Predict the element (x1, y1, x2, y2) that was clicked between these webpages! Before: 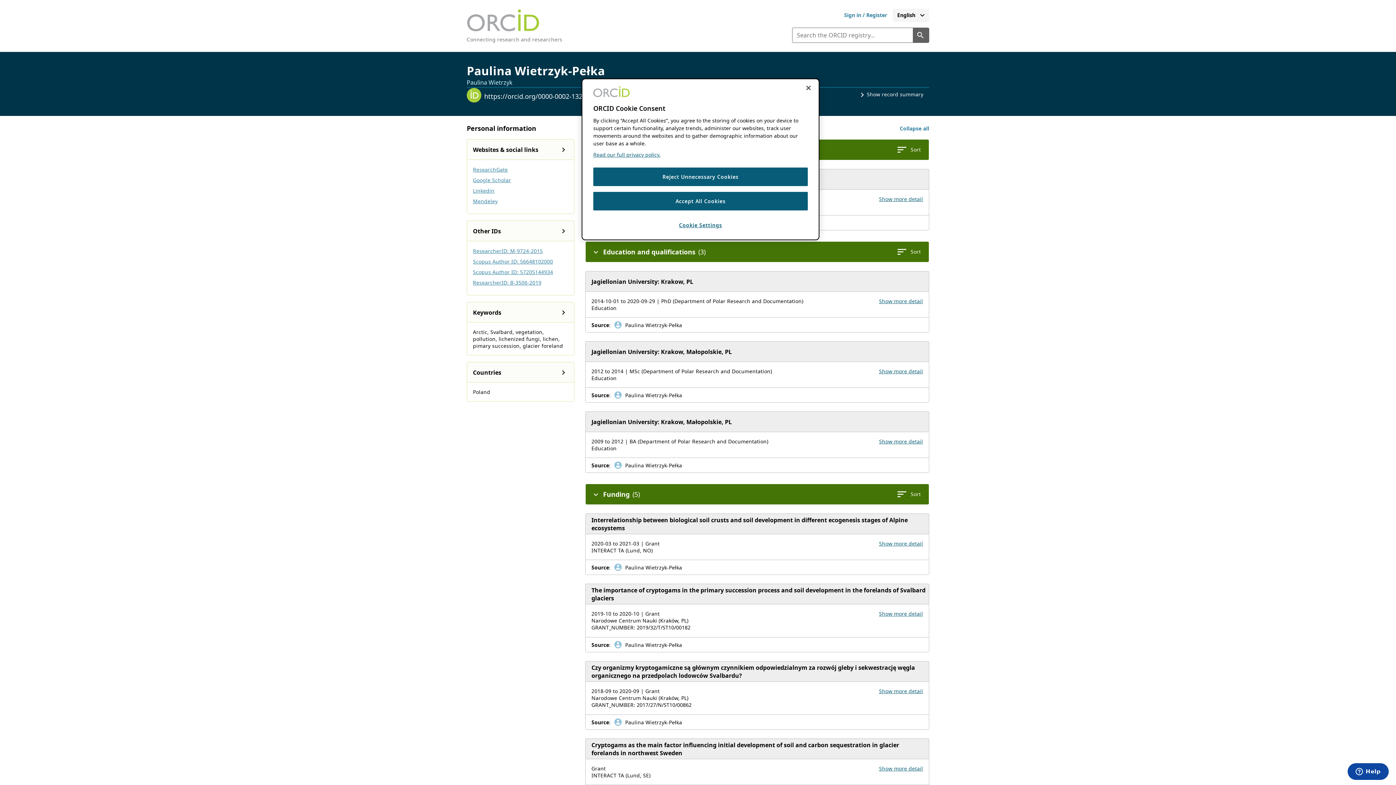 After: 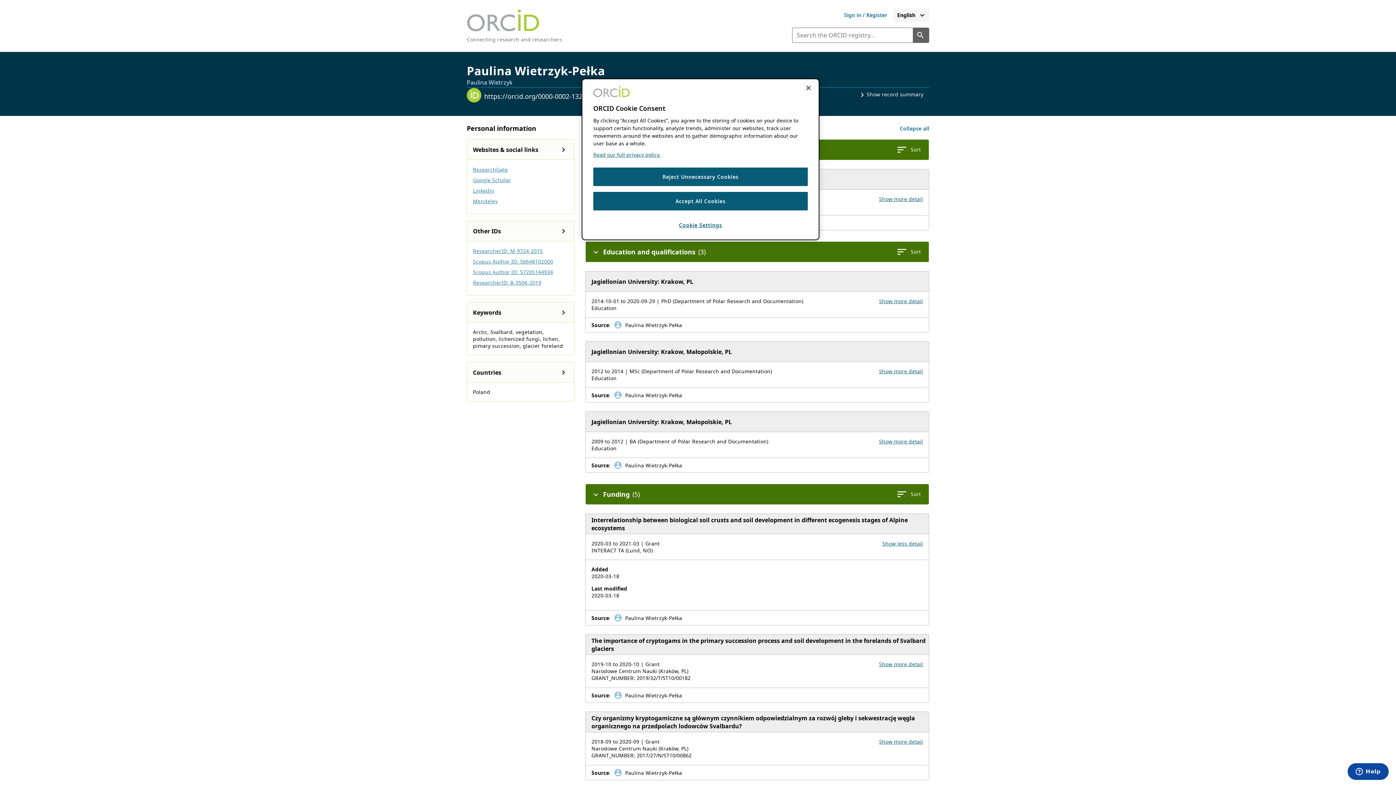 Action: label: Show more details for funding Interrelationship between biological soil crusts and soil development in different ecogenesis stages of Alpine ecosystems bbox: (879, 540, 923, 547)